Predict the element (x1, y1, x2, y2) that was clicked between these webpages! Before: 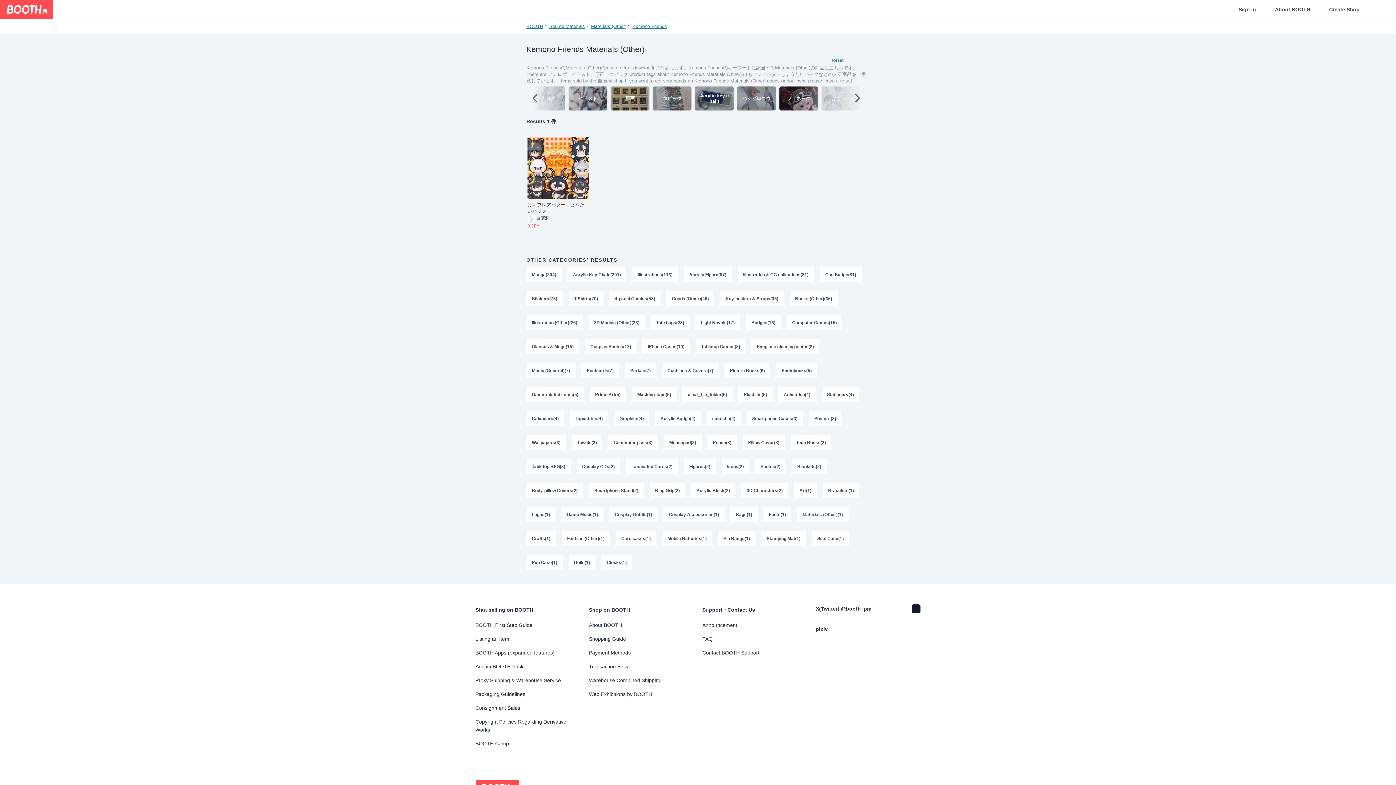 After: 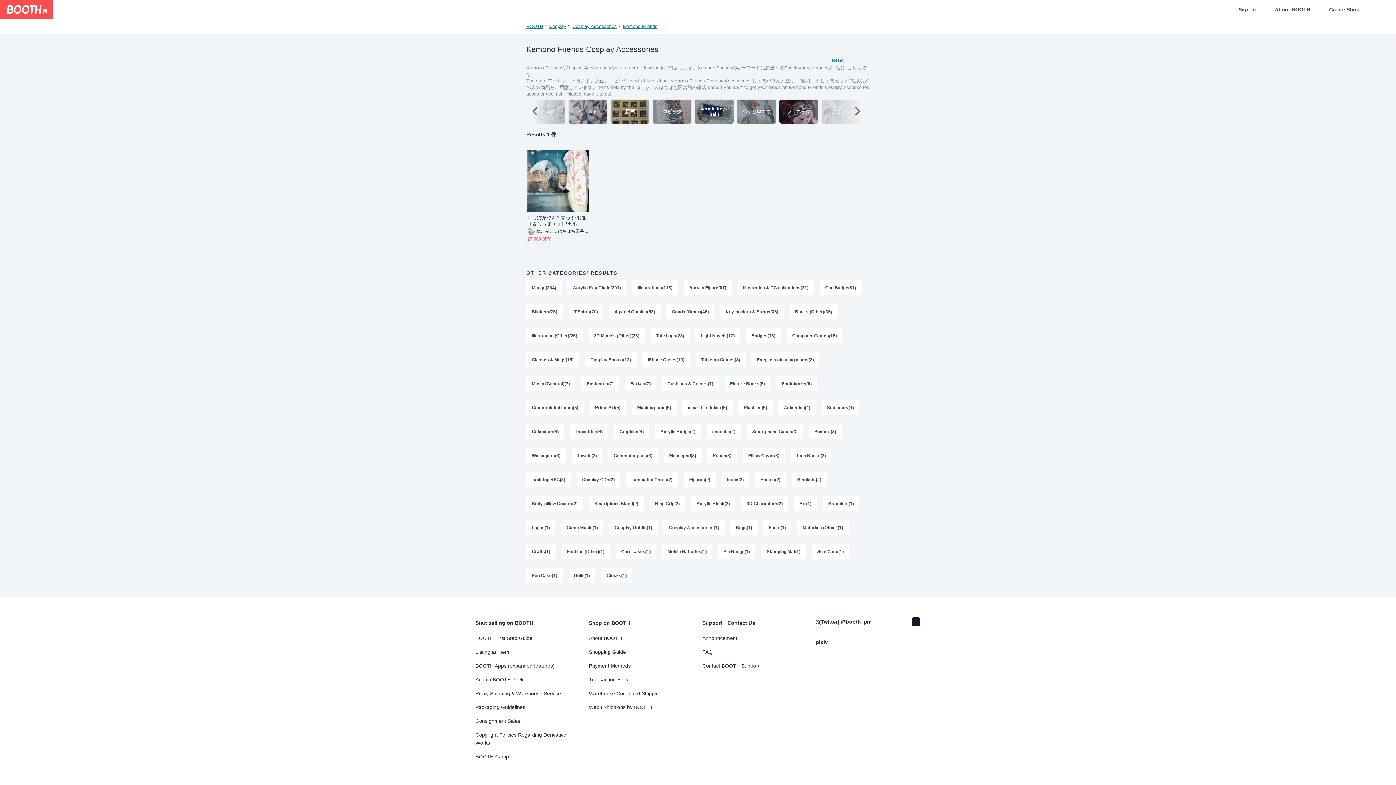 Action: bbox: (663, 507, 724, 522) label: Cosplay Accessories(1)